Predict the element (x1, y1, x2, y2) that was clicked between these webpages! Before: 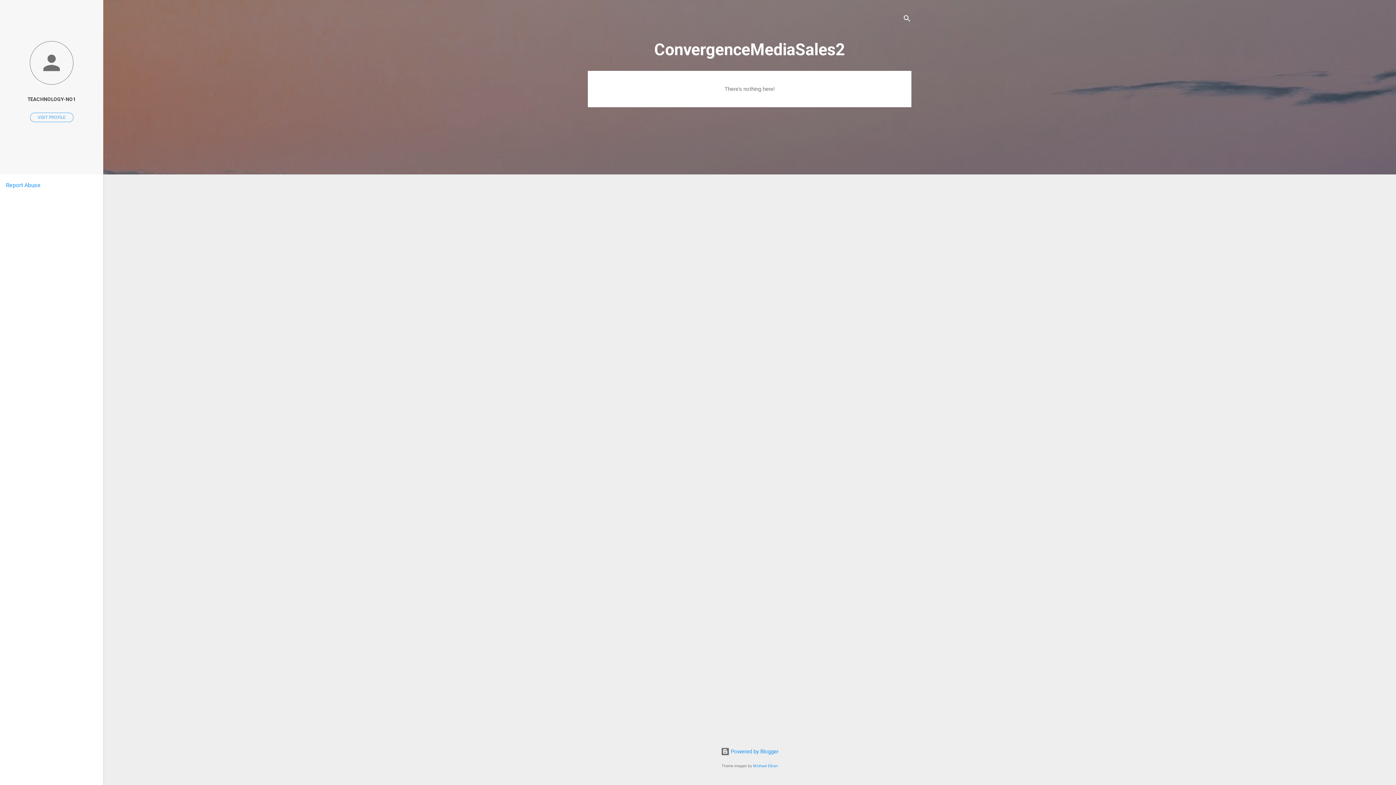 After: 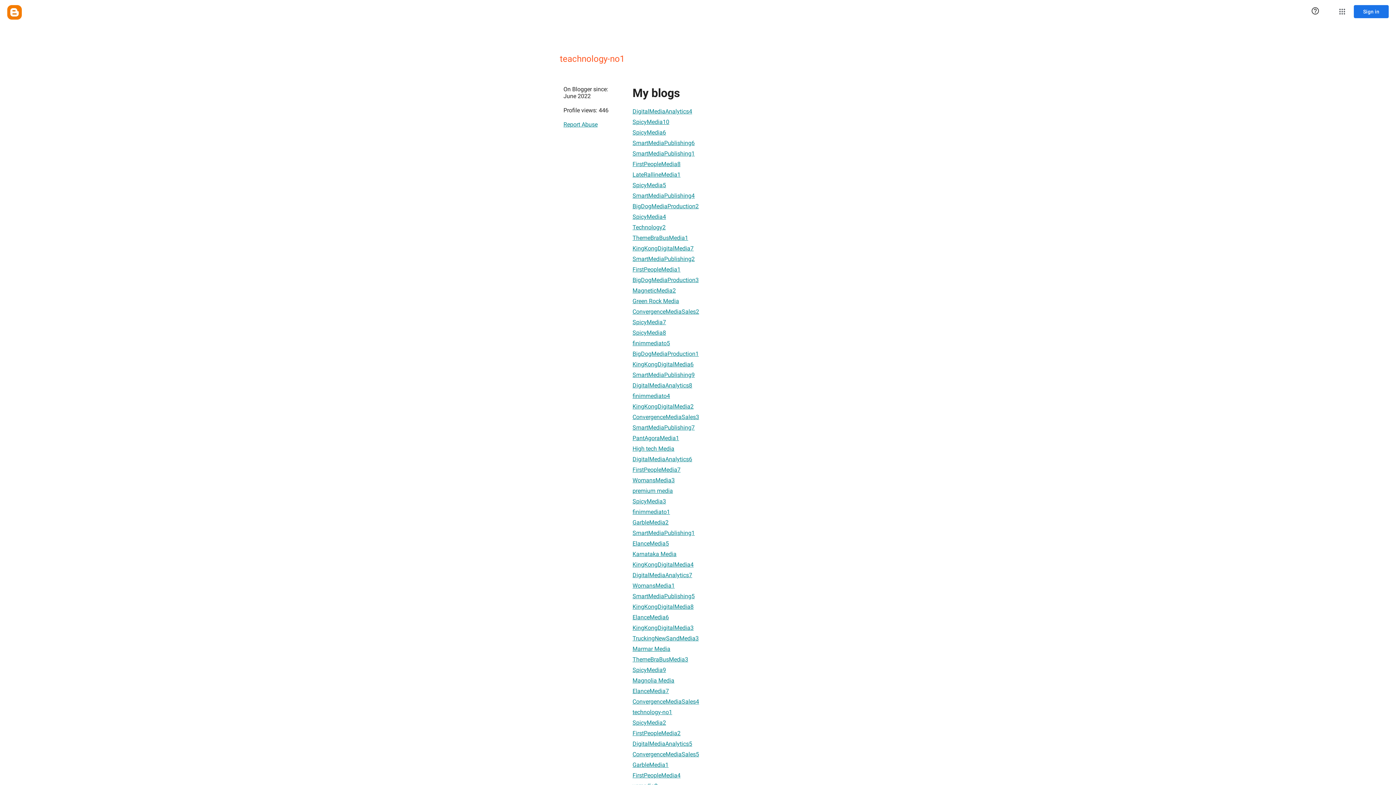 Action: bbox: (30, 112, 73, 122) label: VISIT PROFILE